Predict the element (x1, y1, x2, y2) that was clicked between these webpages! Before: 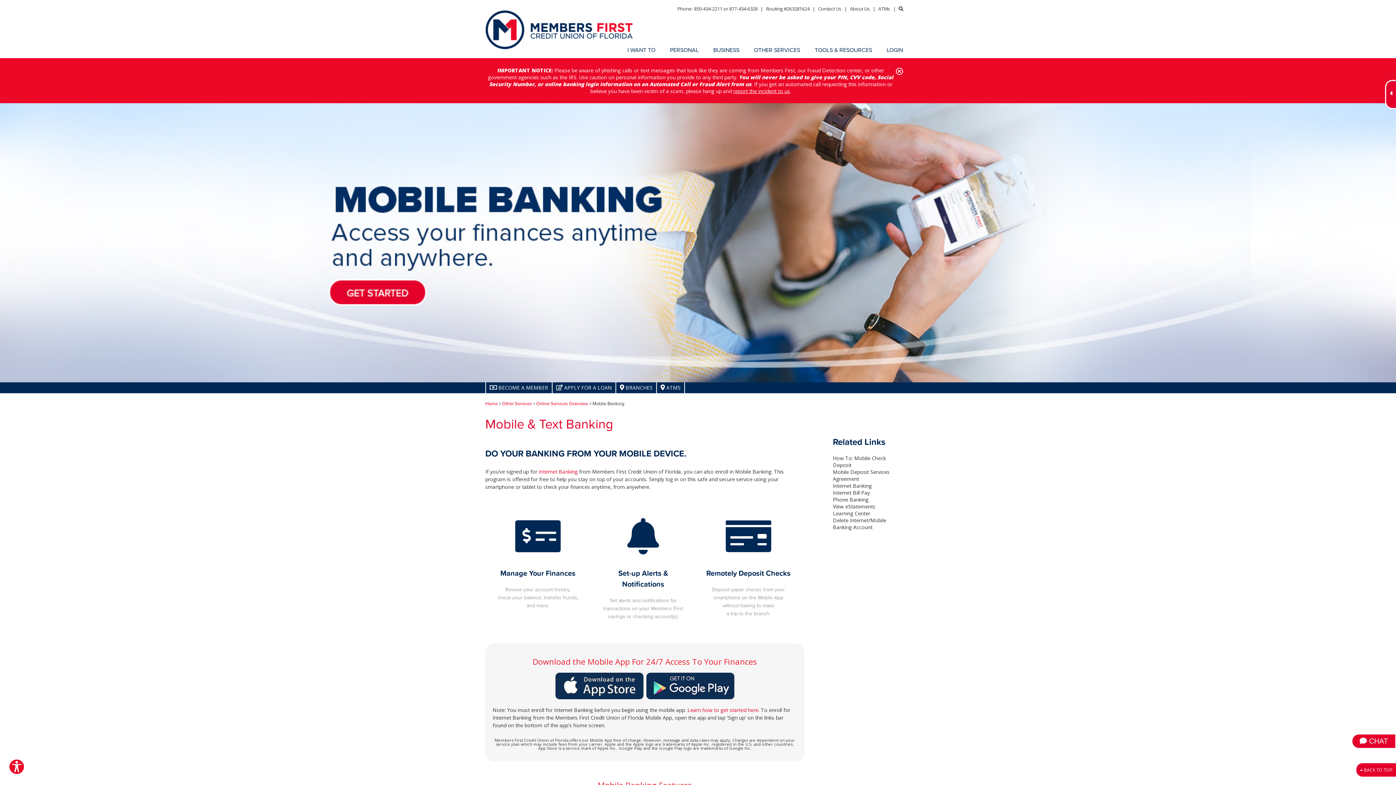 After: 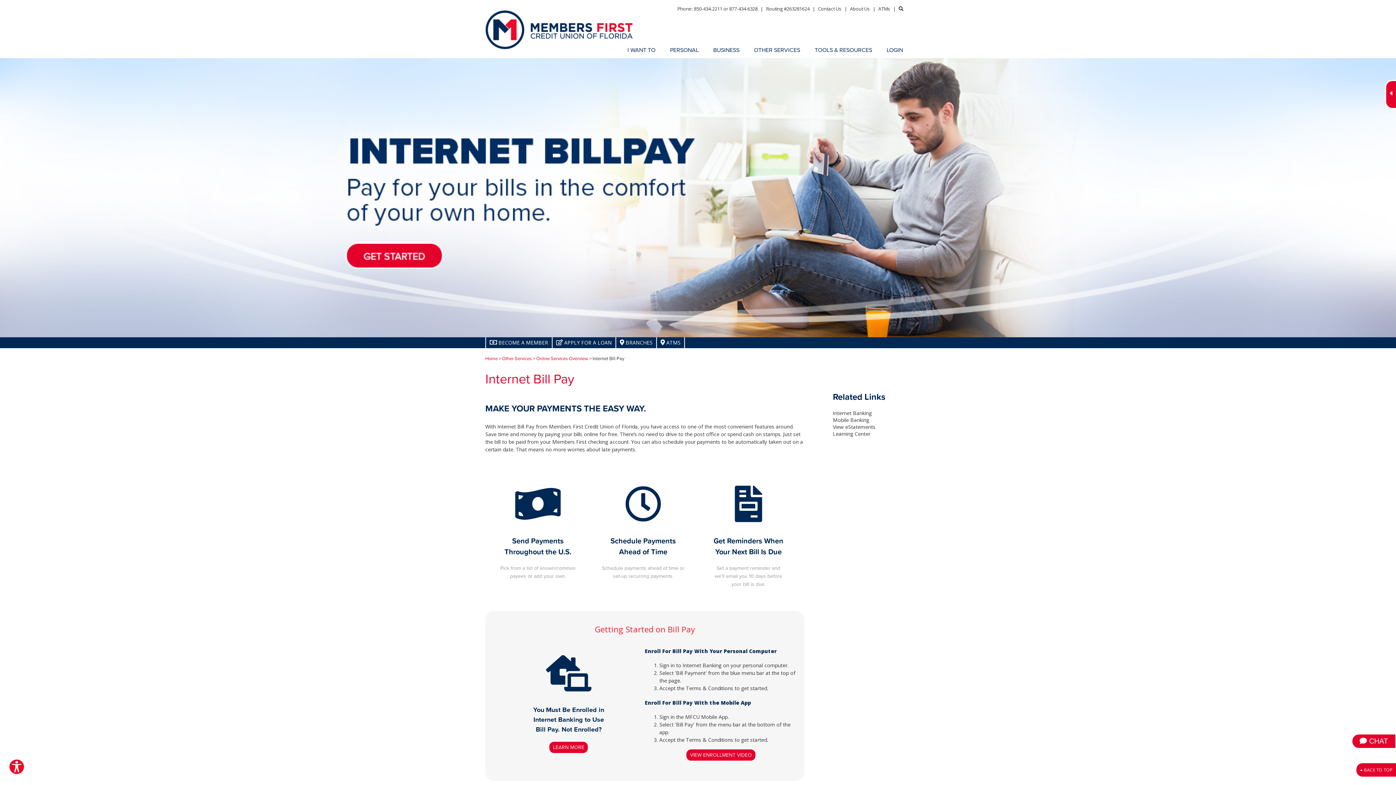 Action: label: Internet Bill Pay bbox: (833, 489, 870, 496)